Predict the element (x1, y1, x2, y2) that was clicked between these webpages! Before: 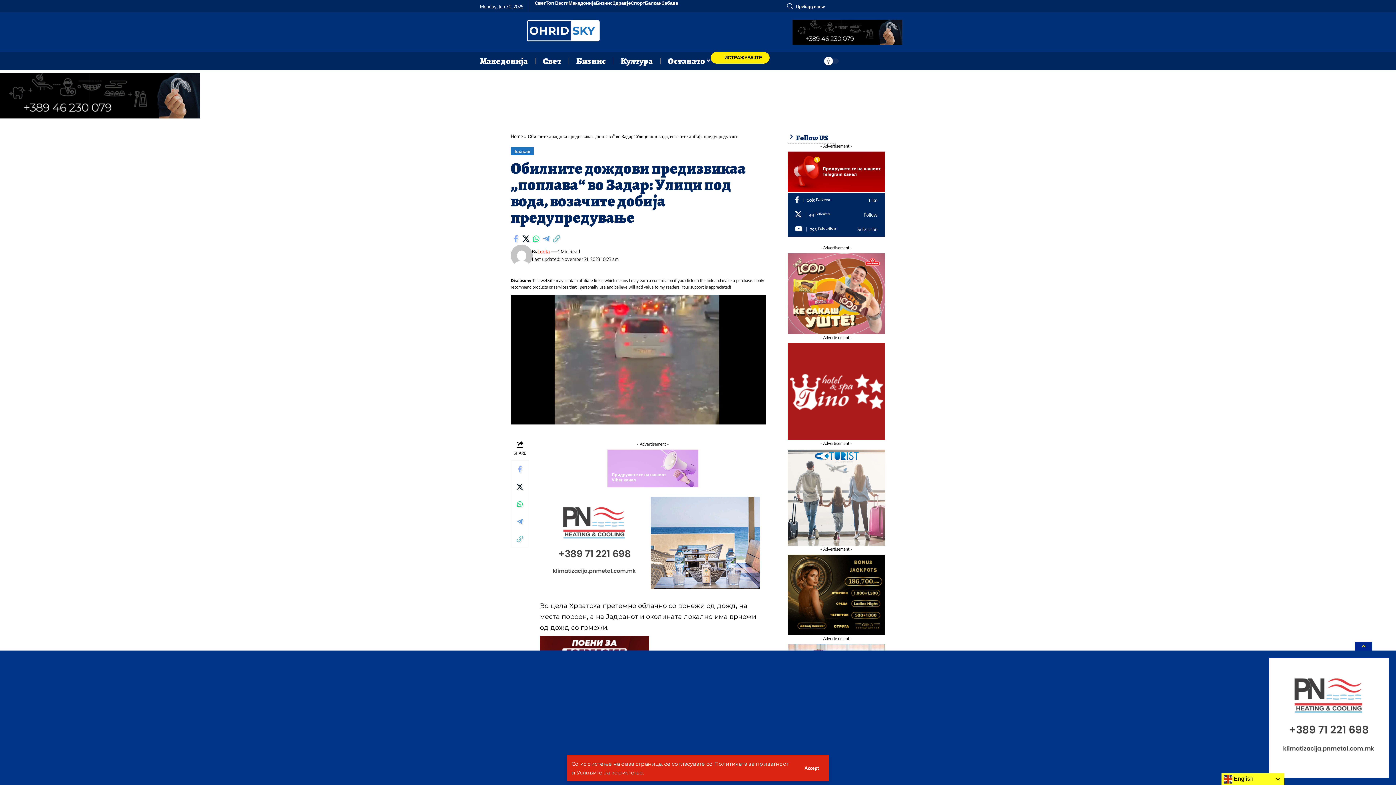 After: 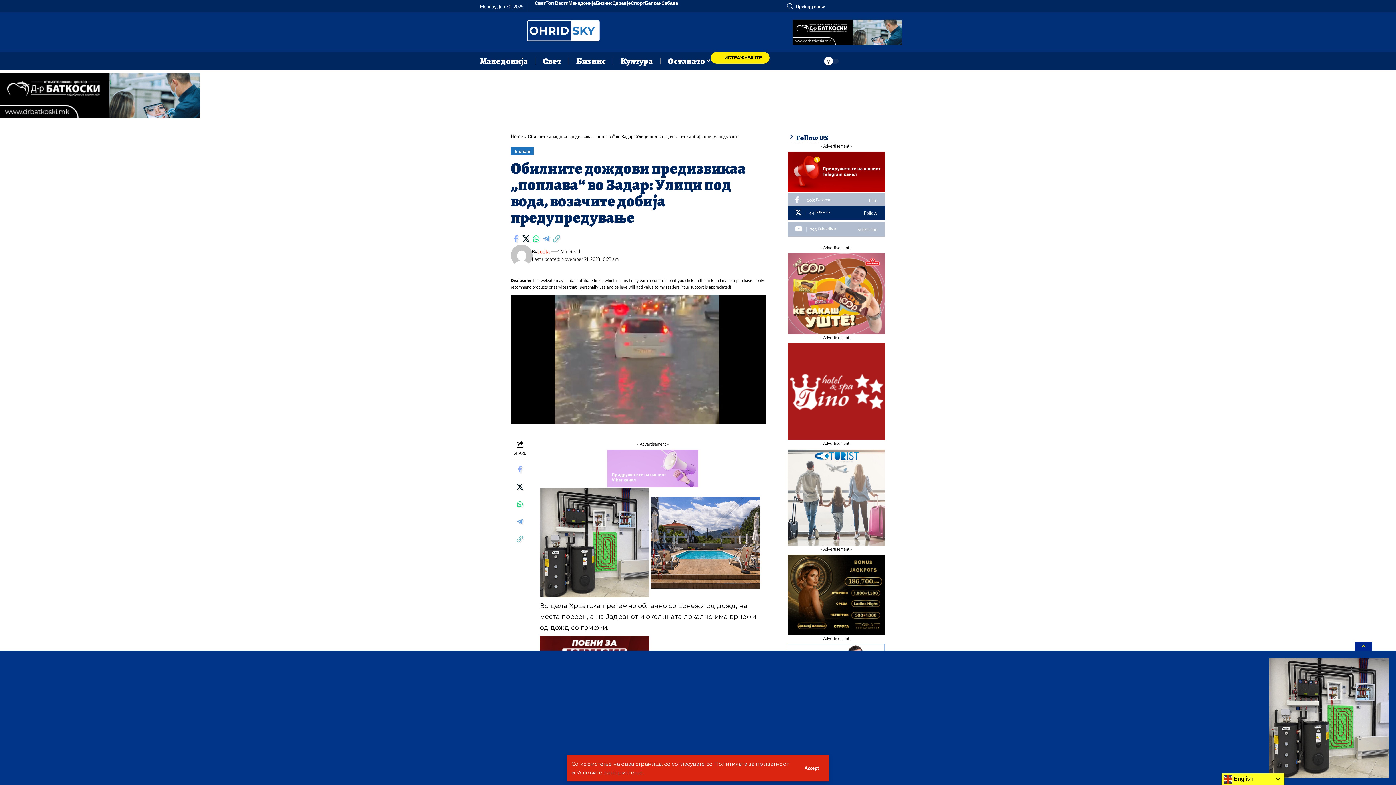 Action: bbox: (787, 207, 885, 222) label: X